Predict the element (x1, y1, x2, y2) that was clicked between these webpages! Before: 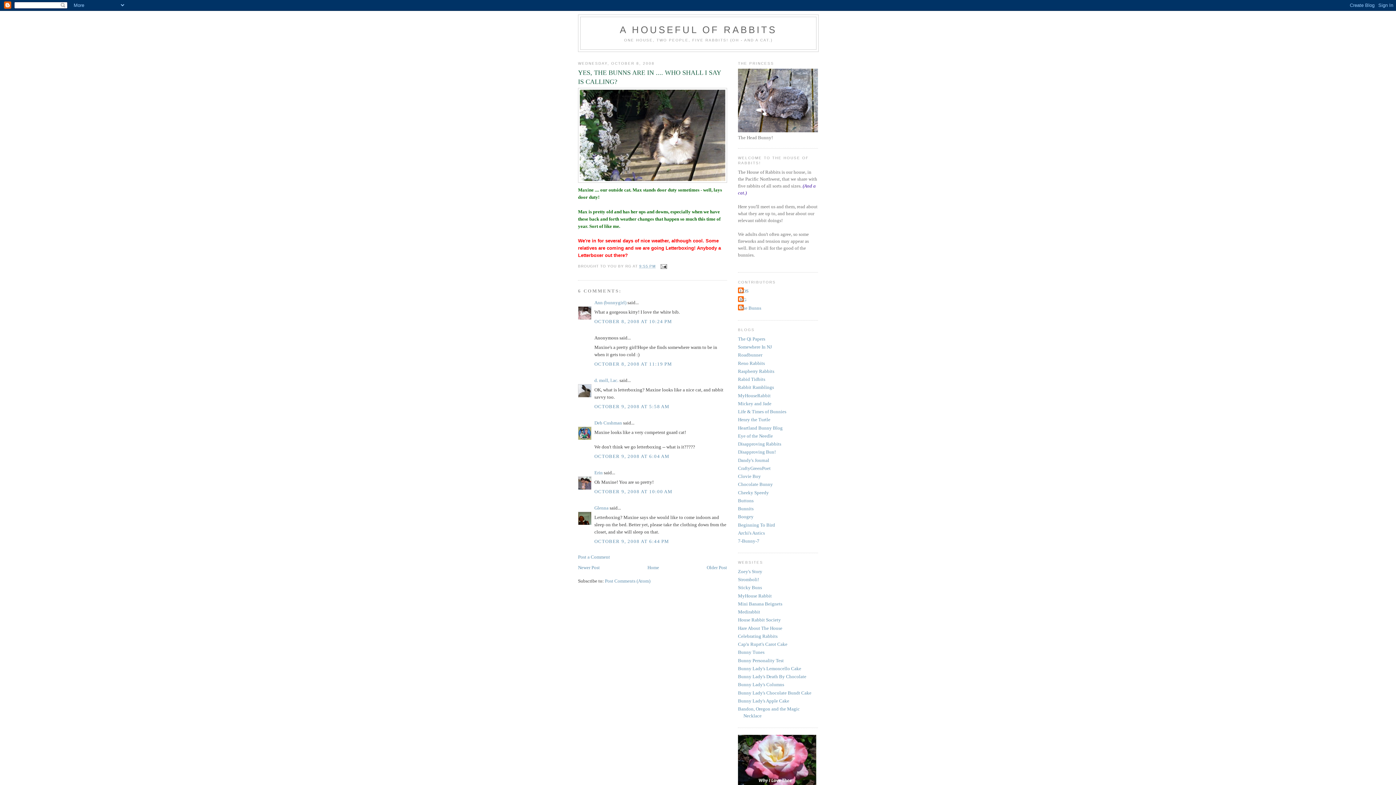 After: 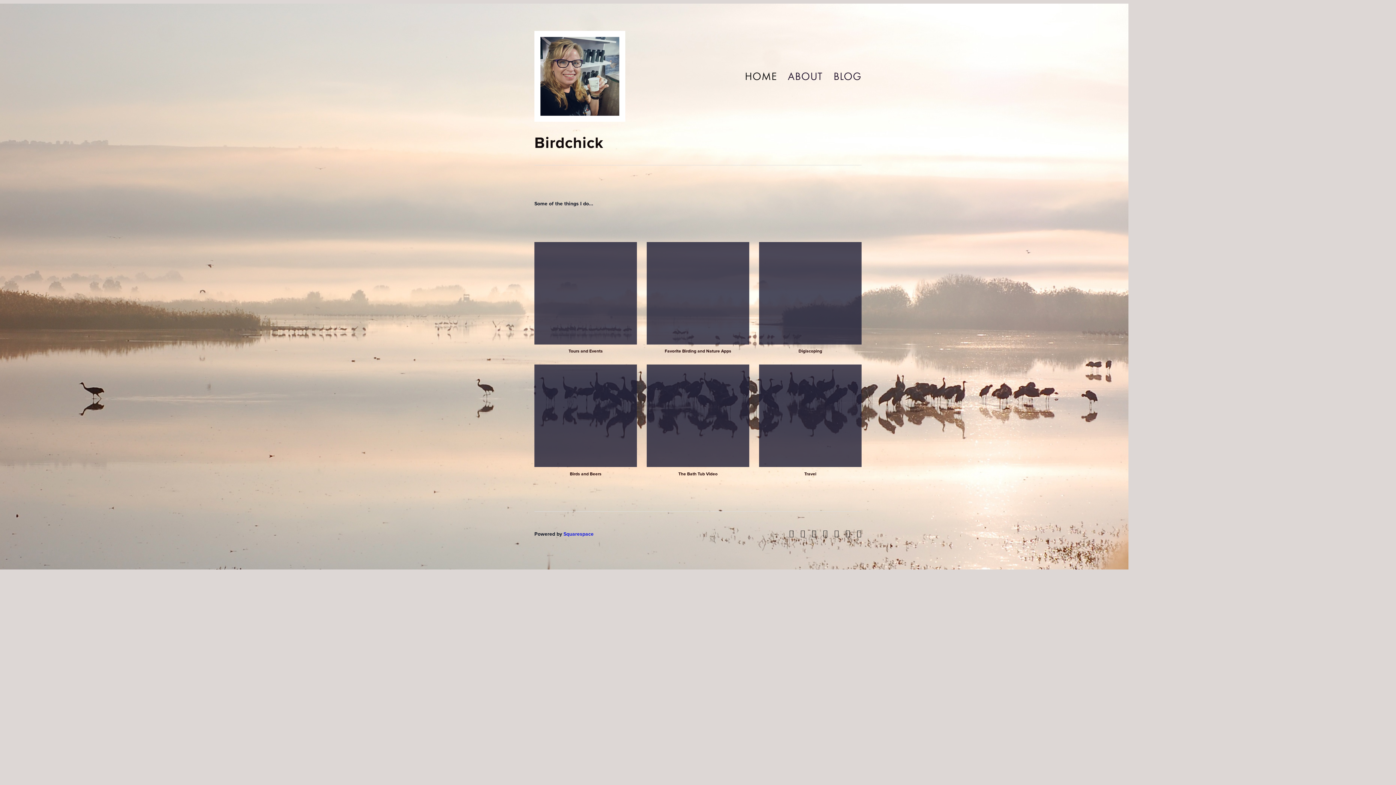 Action: bbox: (738, 441, 781, 446) label: Disapproving Rabbits